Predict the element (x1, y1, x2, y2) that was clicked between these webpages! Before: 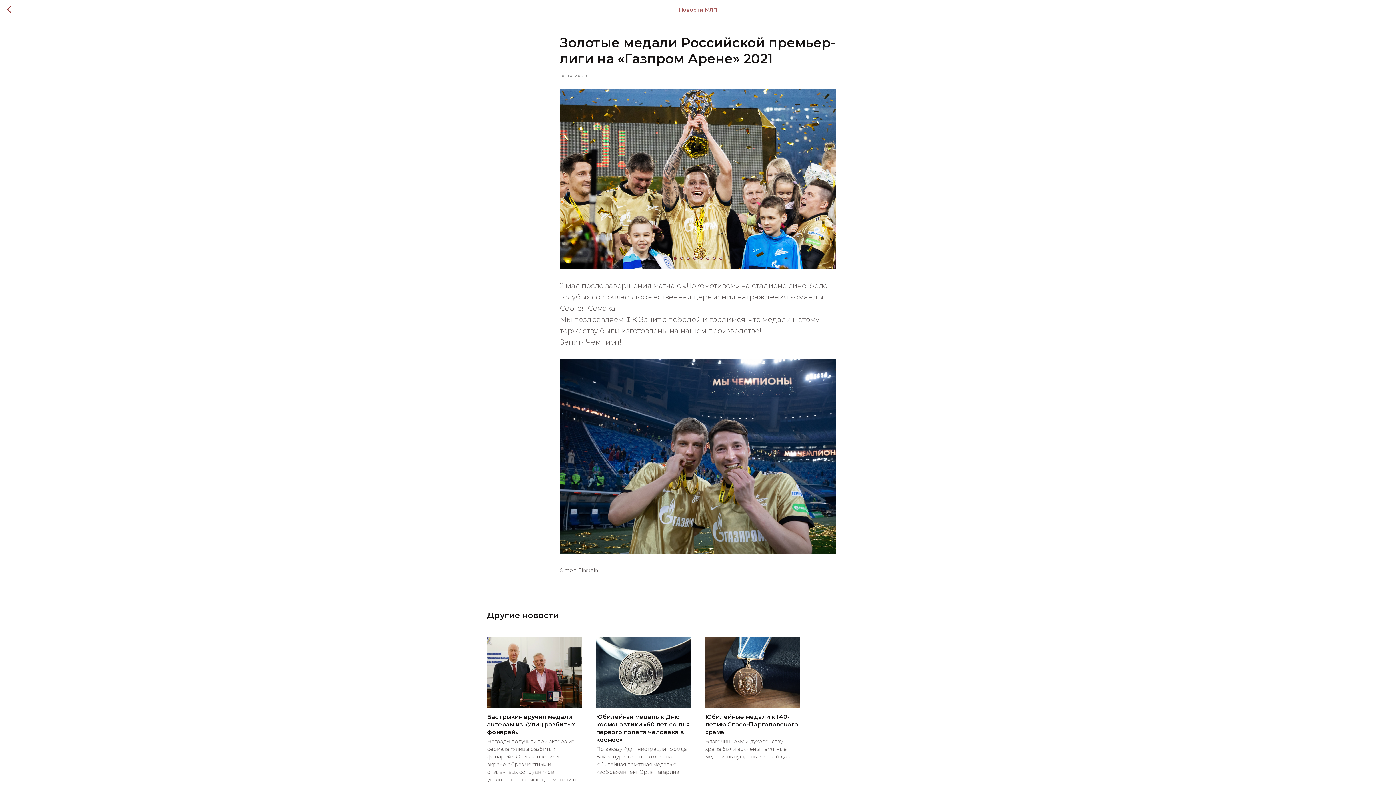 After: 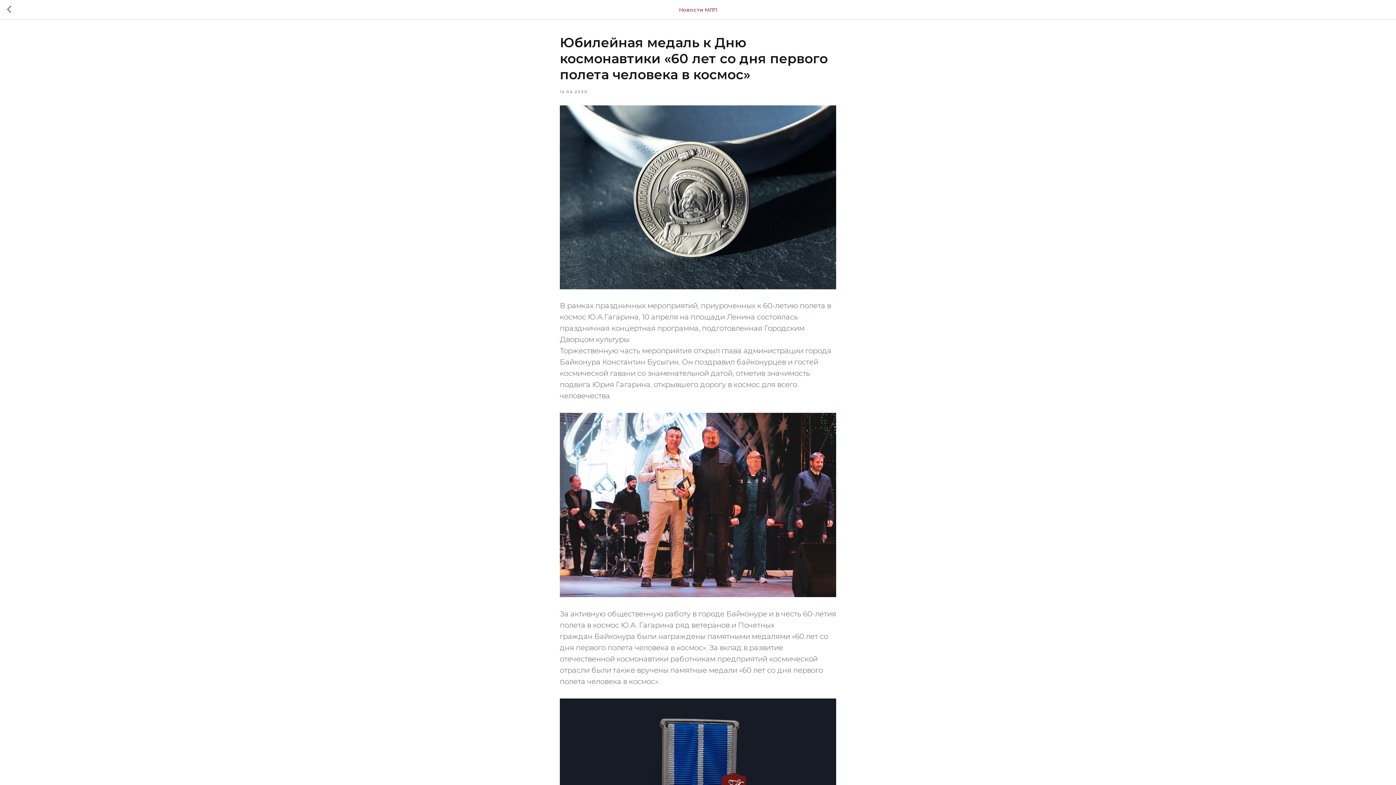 Action: bbox: (596, 637, 690, 776) label: Юбилейная медаль к Дню космонавтики «60 лет со дня первого полета человека в космос»
По заказу Администрации города Байконур была изготовлена юбилейная памятная медаль с изображением Юрия Гагарина